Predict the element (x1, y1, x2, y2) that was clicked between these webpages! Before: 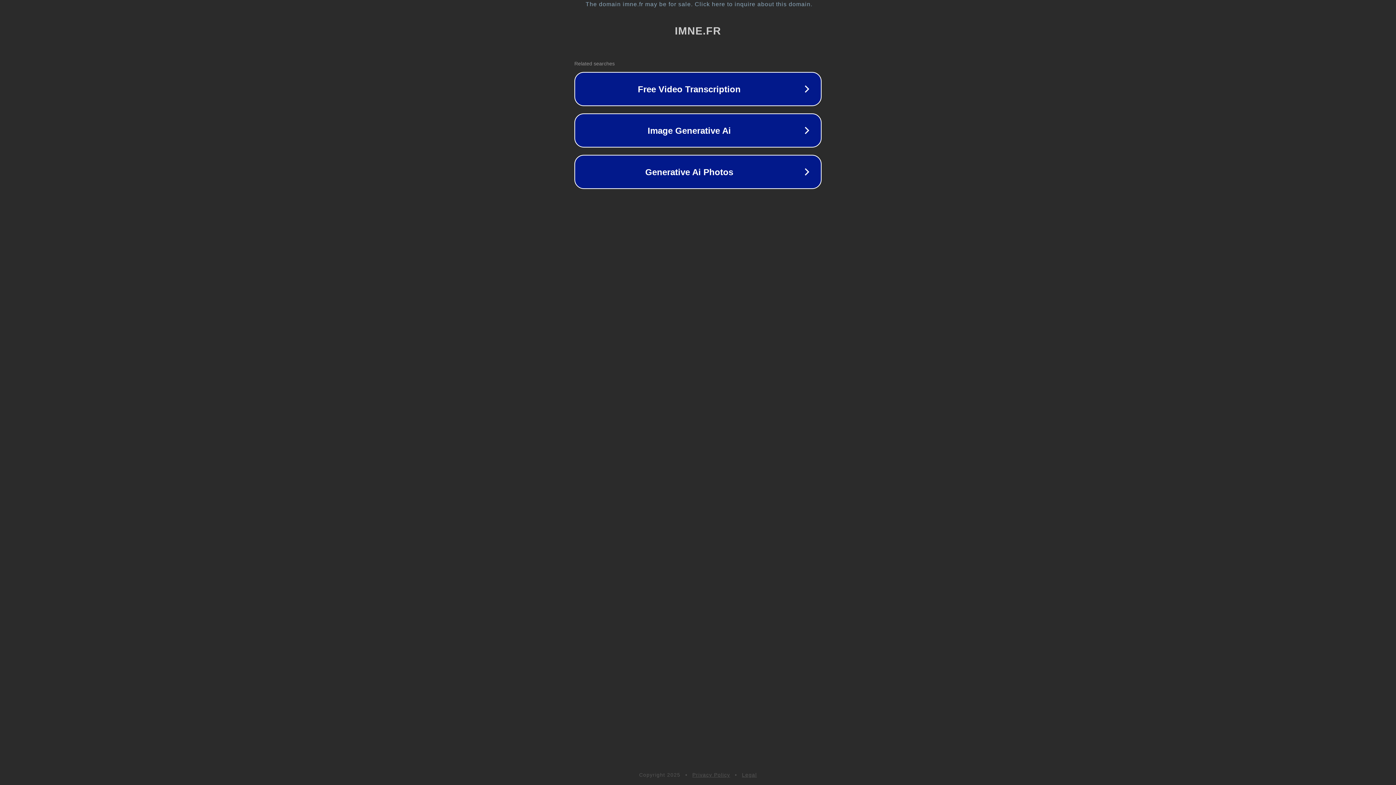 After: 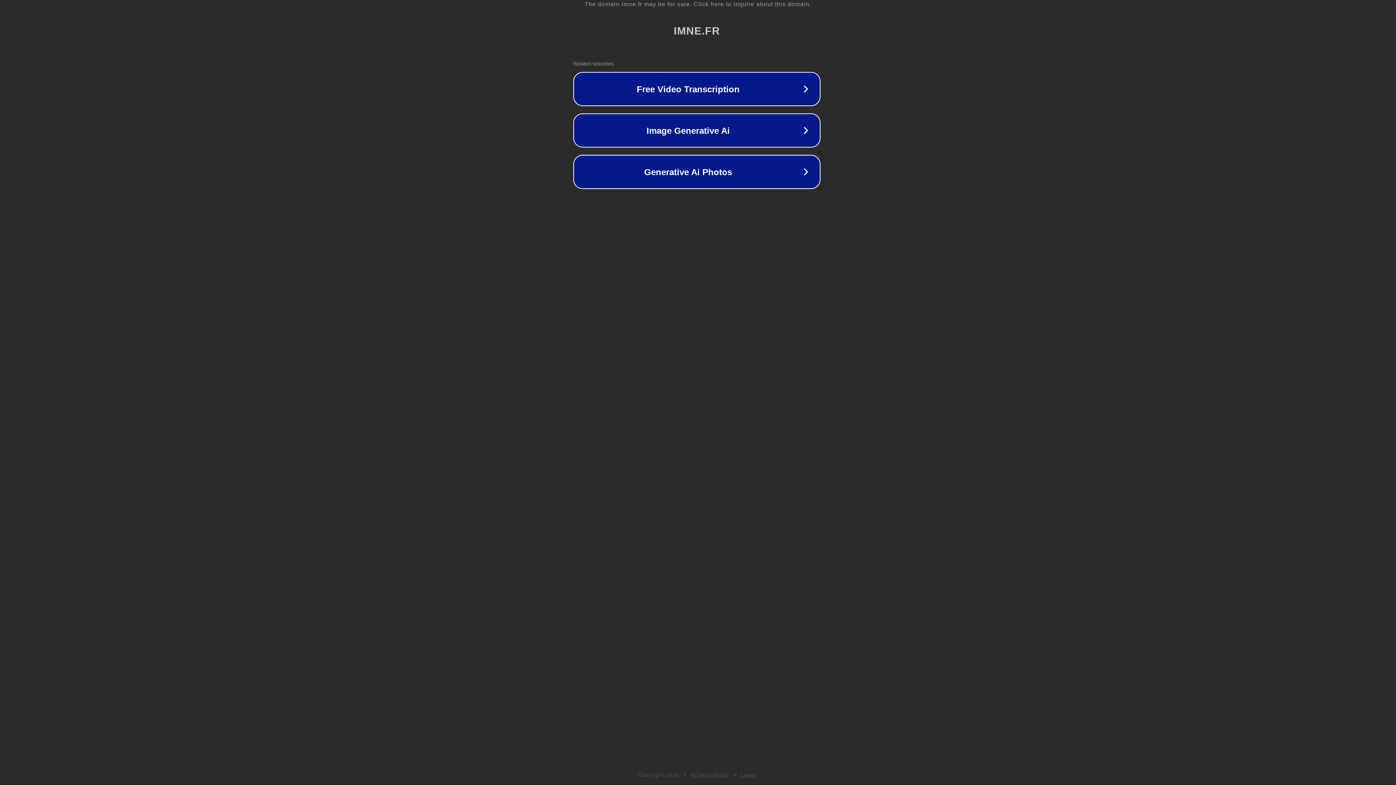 Action: label: The domain imne.fr may be for sale. Click here to inquire about this domain. bbox: (1, 1, 1397, 7)